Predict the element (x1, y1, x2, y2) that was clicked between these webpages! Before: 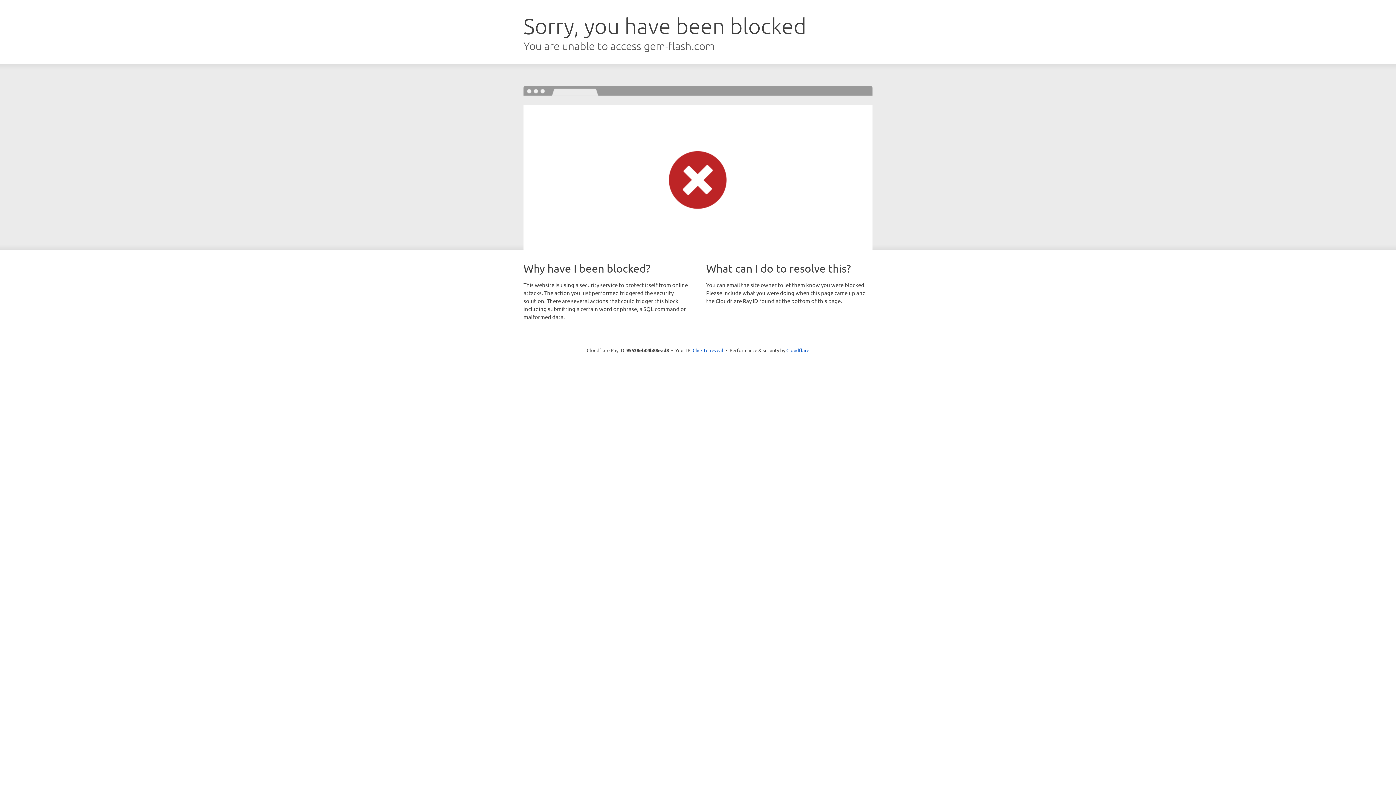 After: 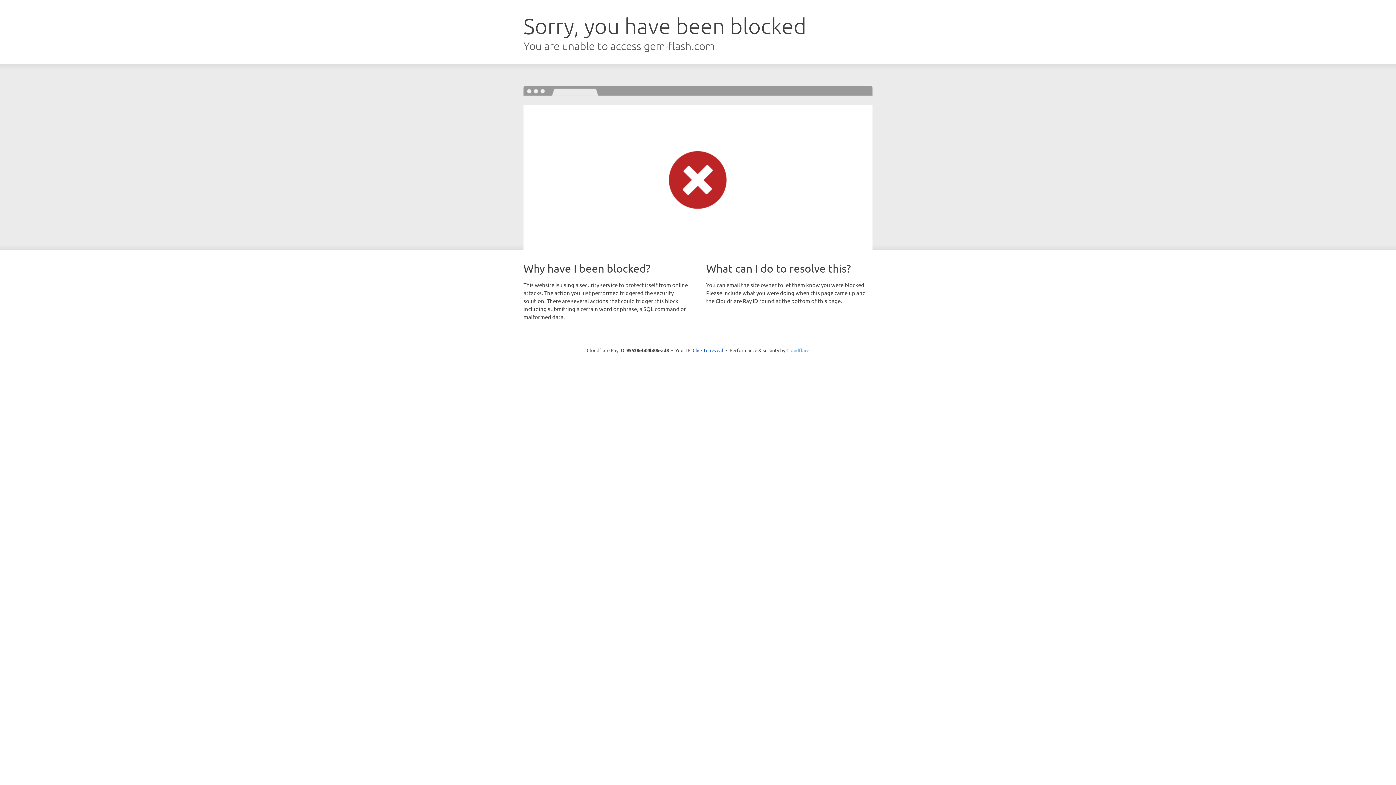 Action: label: Cloudflare bbox: (786, 347, 809, 353)